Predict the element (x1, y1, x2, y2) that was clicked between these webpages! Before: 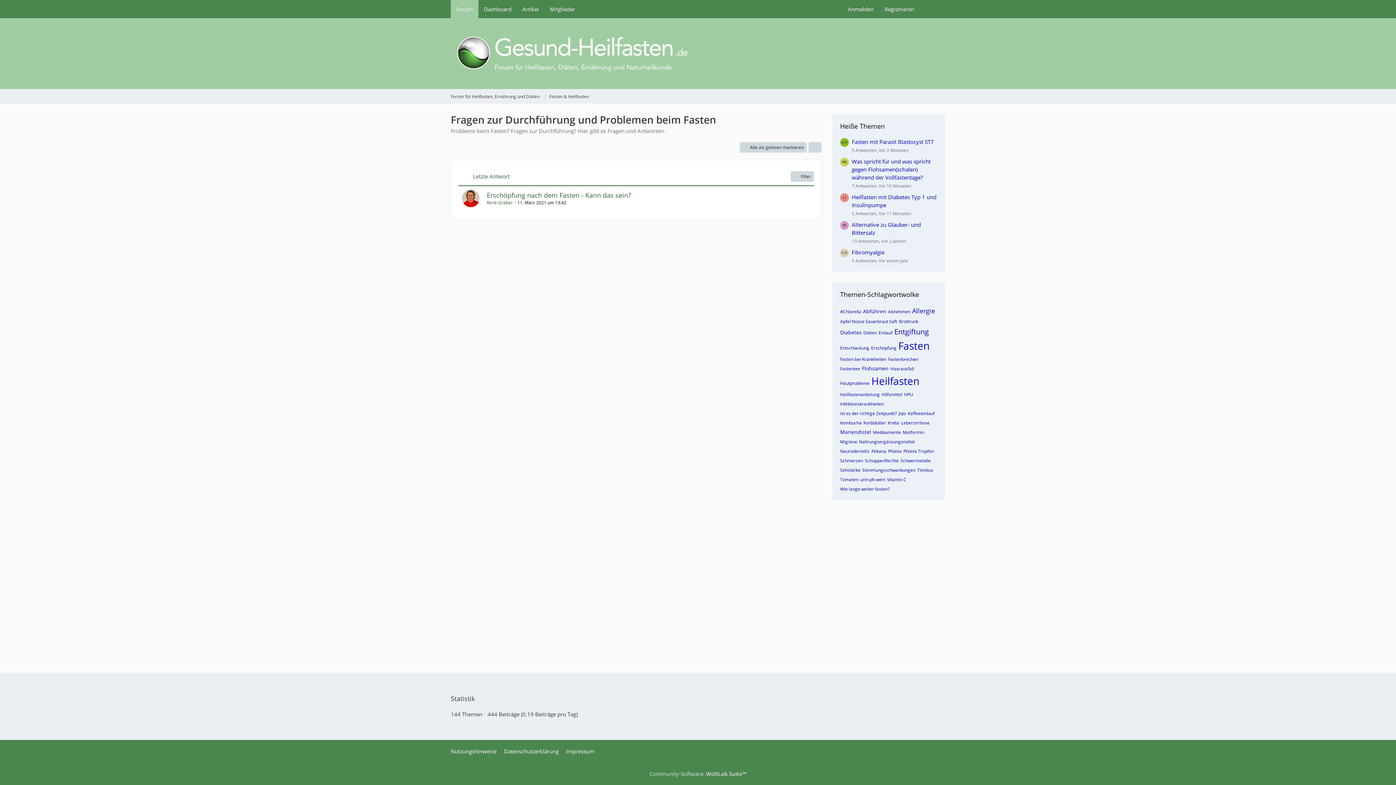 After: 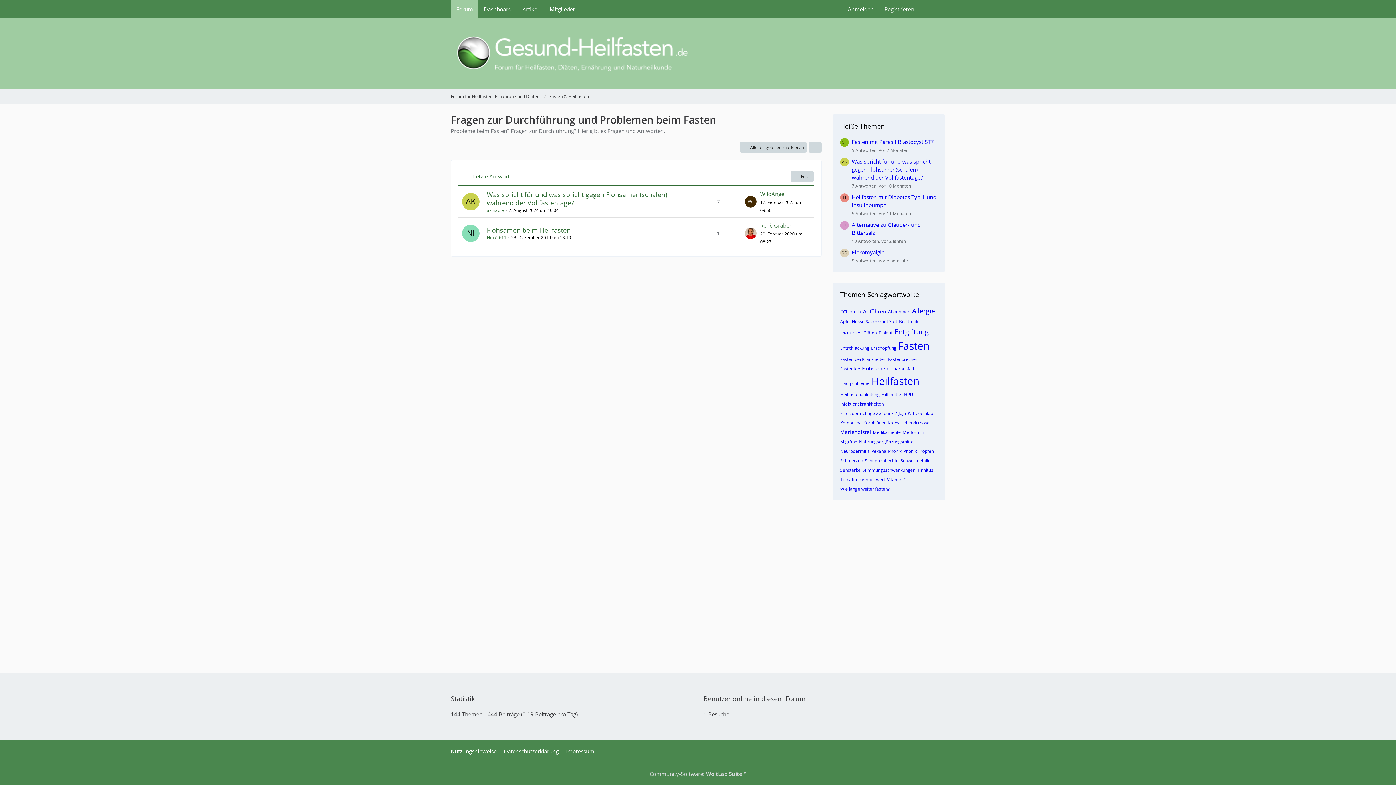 Action: label: Flohsamen bbox: (862, 365, 888, 372)